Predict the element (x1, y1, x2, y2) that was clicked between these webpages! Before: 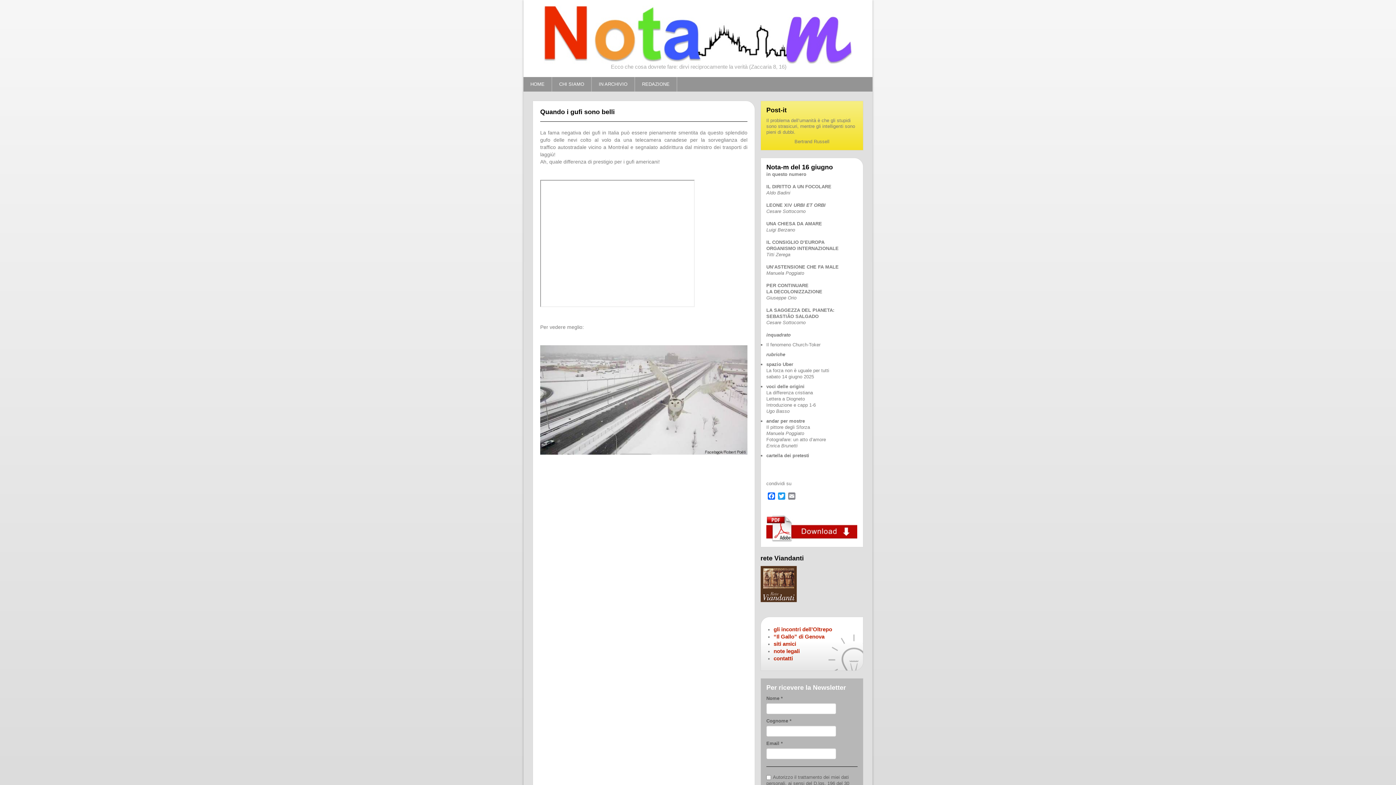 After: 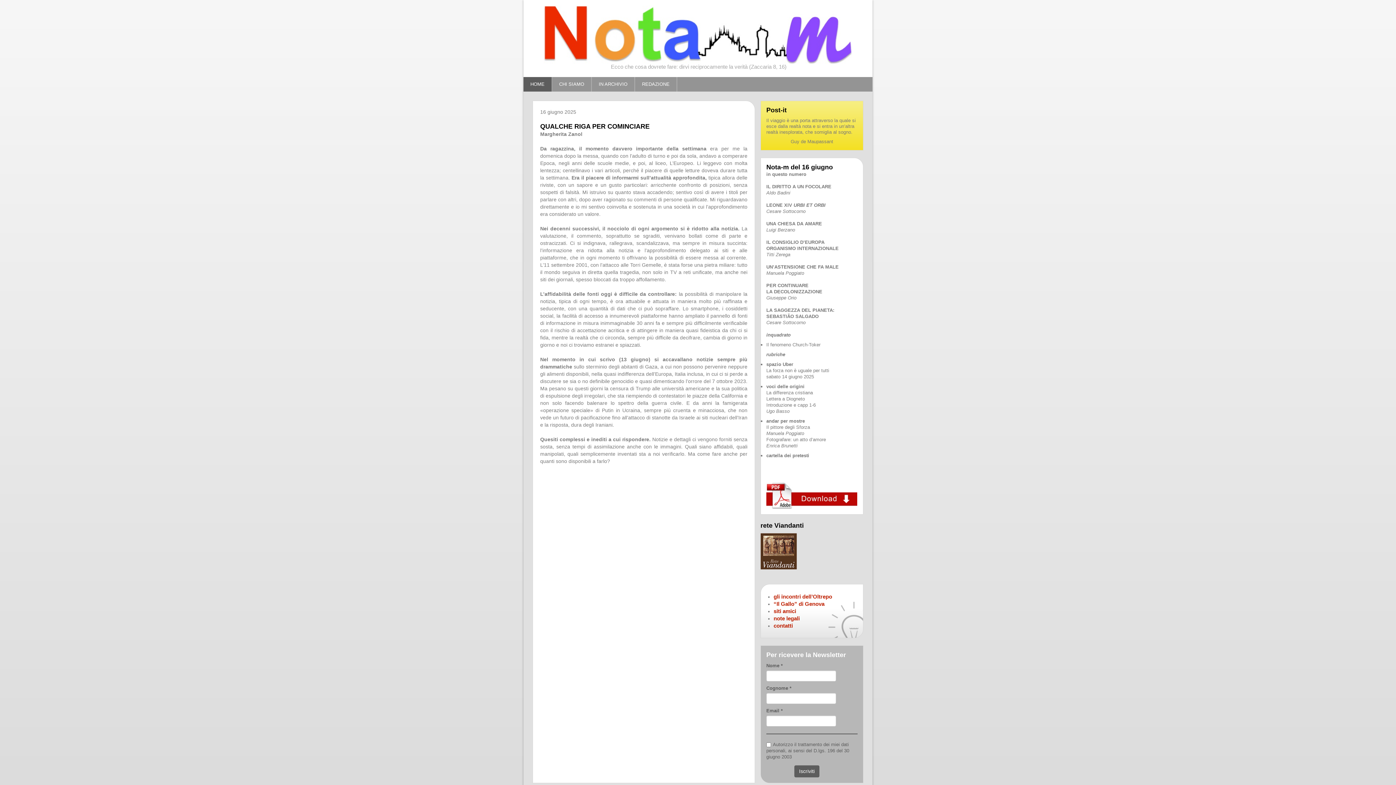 Action: label: HOME bbox: (523, 77, 552, 91)